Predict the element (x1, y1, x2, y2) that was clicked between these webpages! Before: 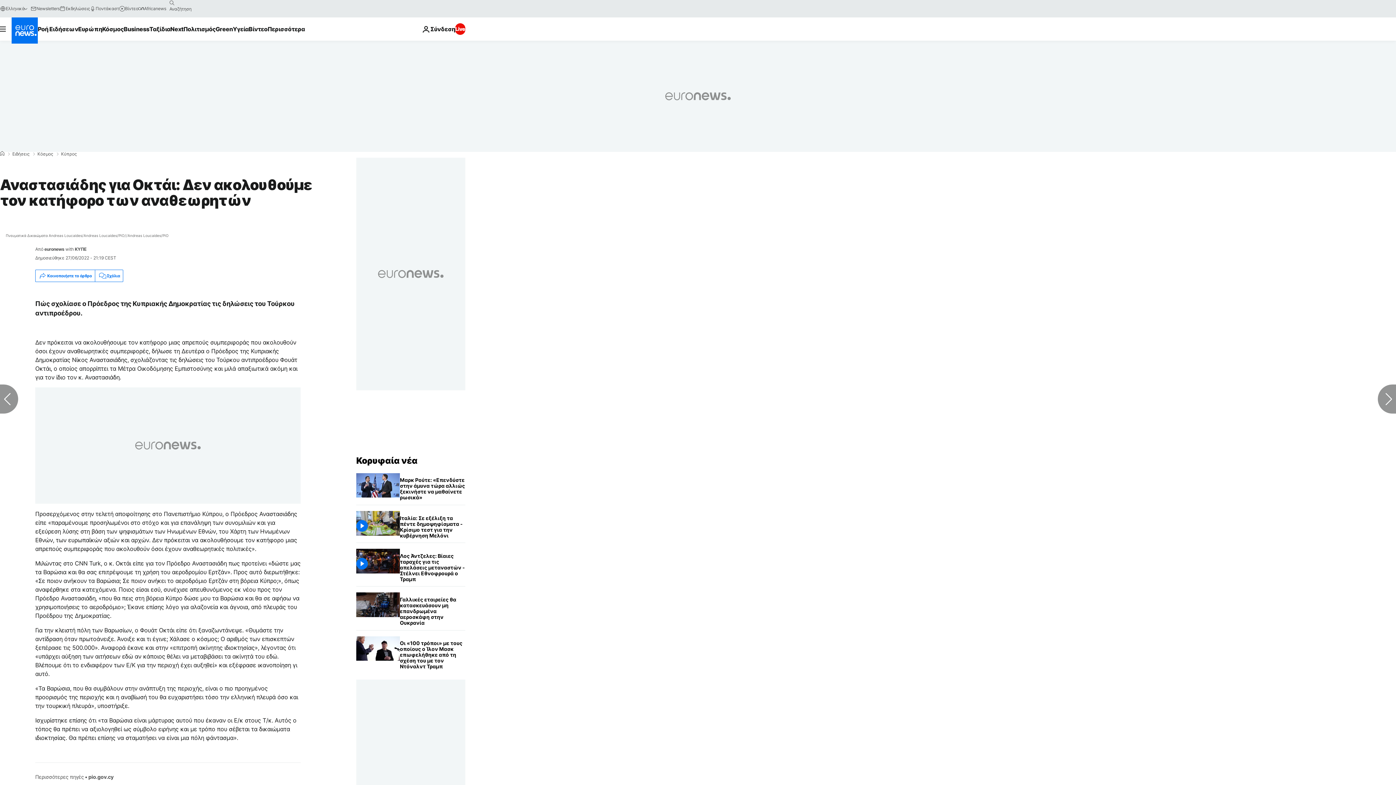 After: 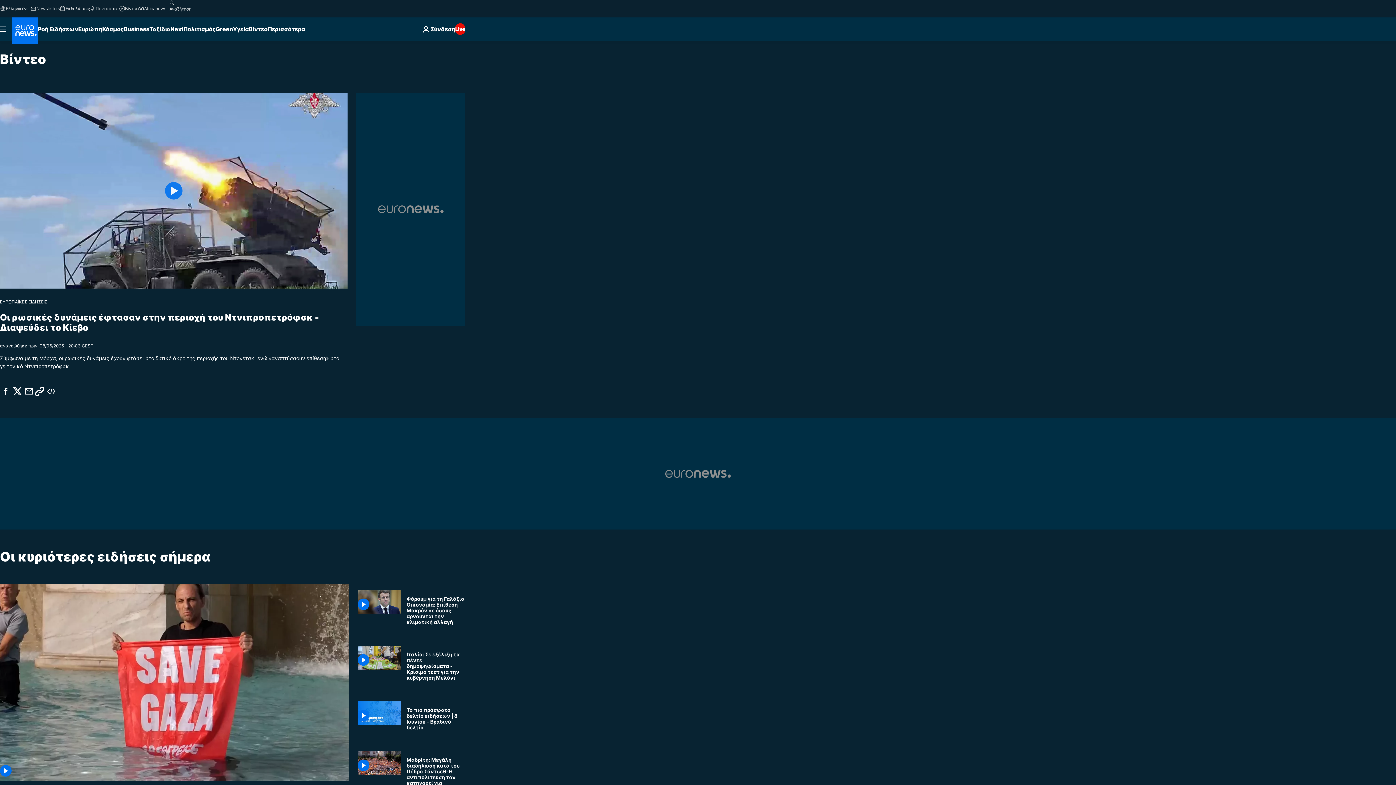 Action: label: Read more about Βίντεο bbox: (248, 17, 267, 40)